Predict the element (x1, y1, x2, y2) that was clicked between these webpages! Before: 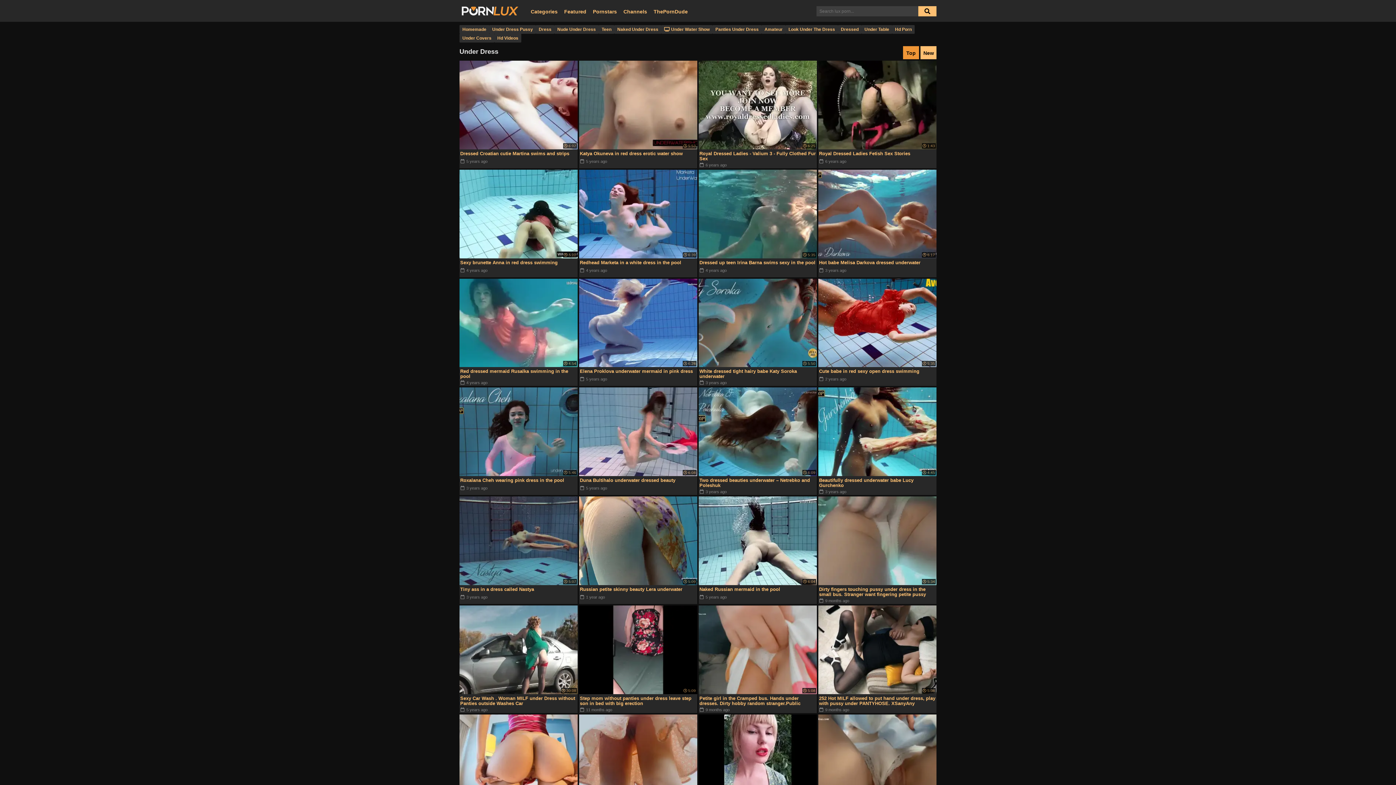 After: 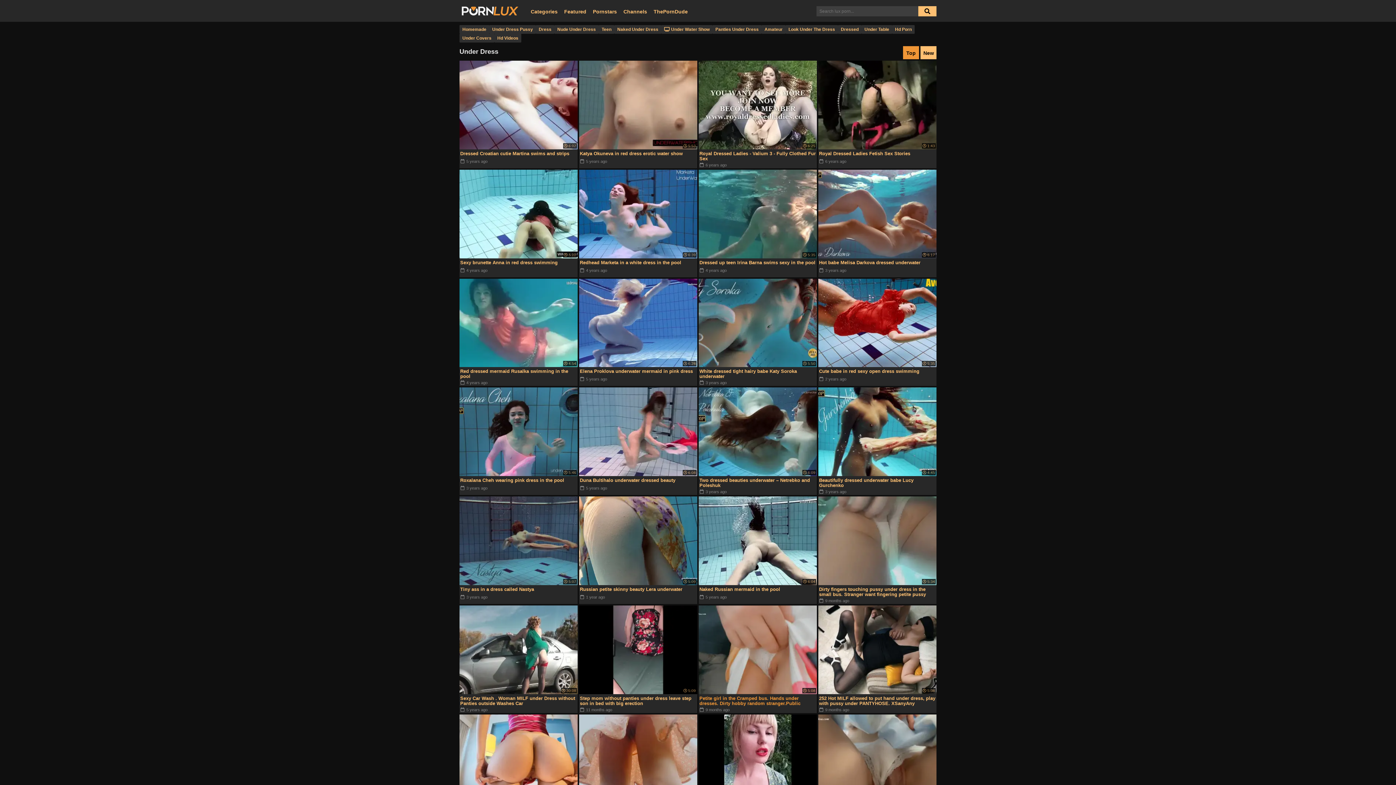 Action: label: Petite girl in the Cramped bus. Hands under dresses. Dirty hobby random stranger.Public touching small pussy bbox: (698, 694, 817, 706)